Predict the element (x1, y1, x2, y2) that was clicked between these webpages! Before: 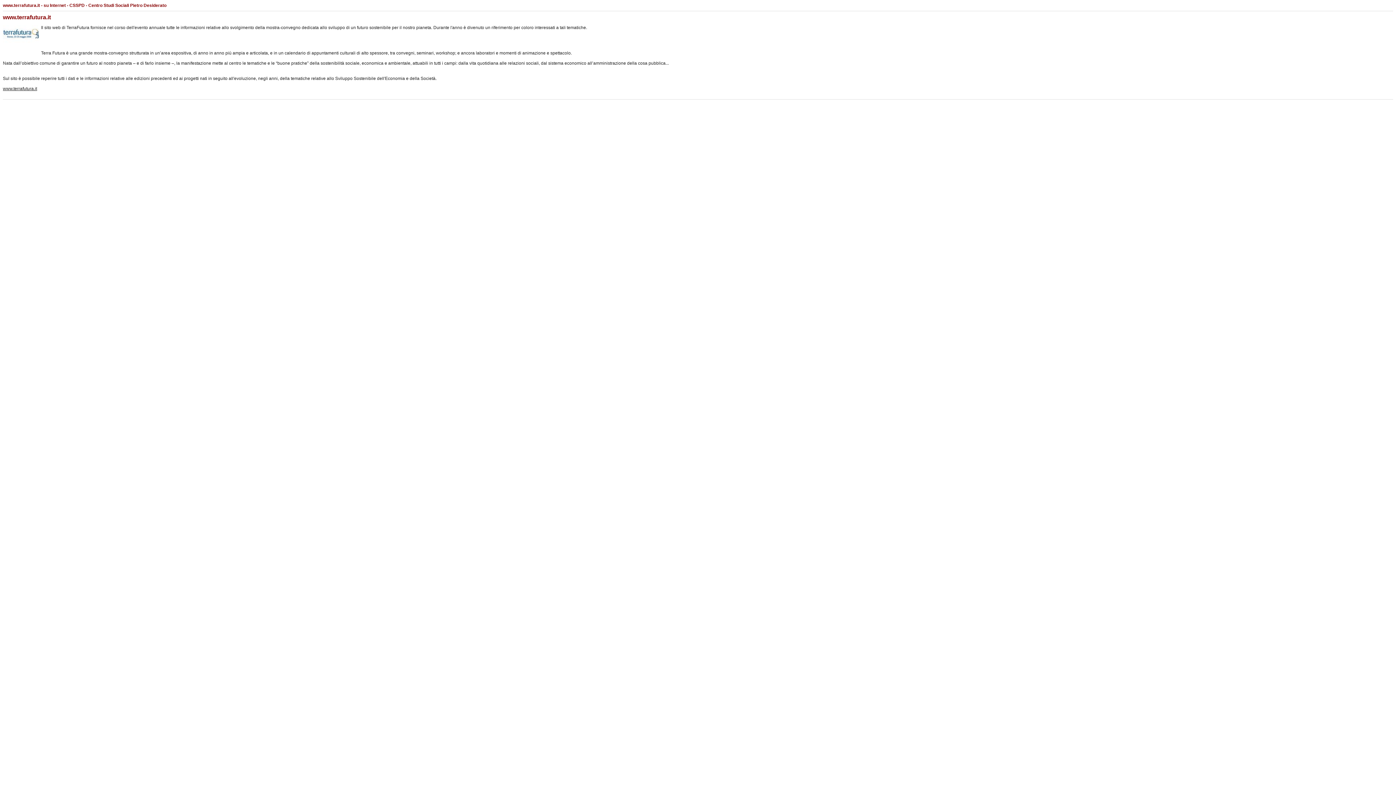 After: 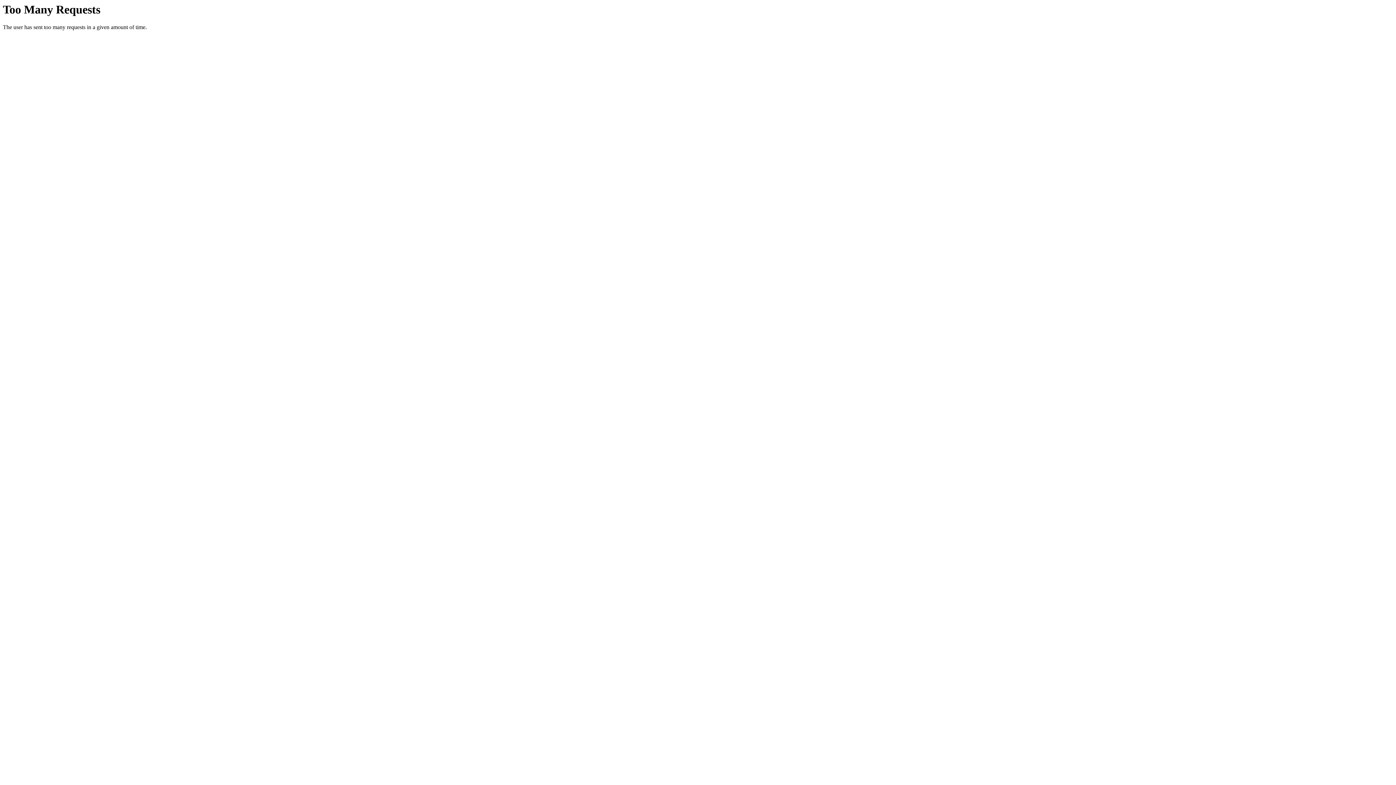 Action: label: www.terrafutura.it bbox: (2, 86, 37, 91)